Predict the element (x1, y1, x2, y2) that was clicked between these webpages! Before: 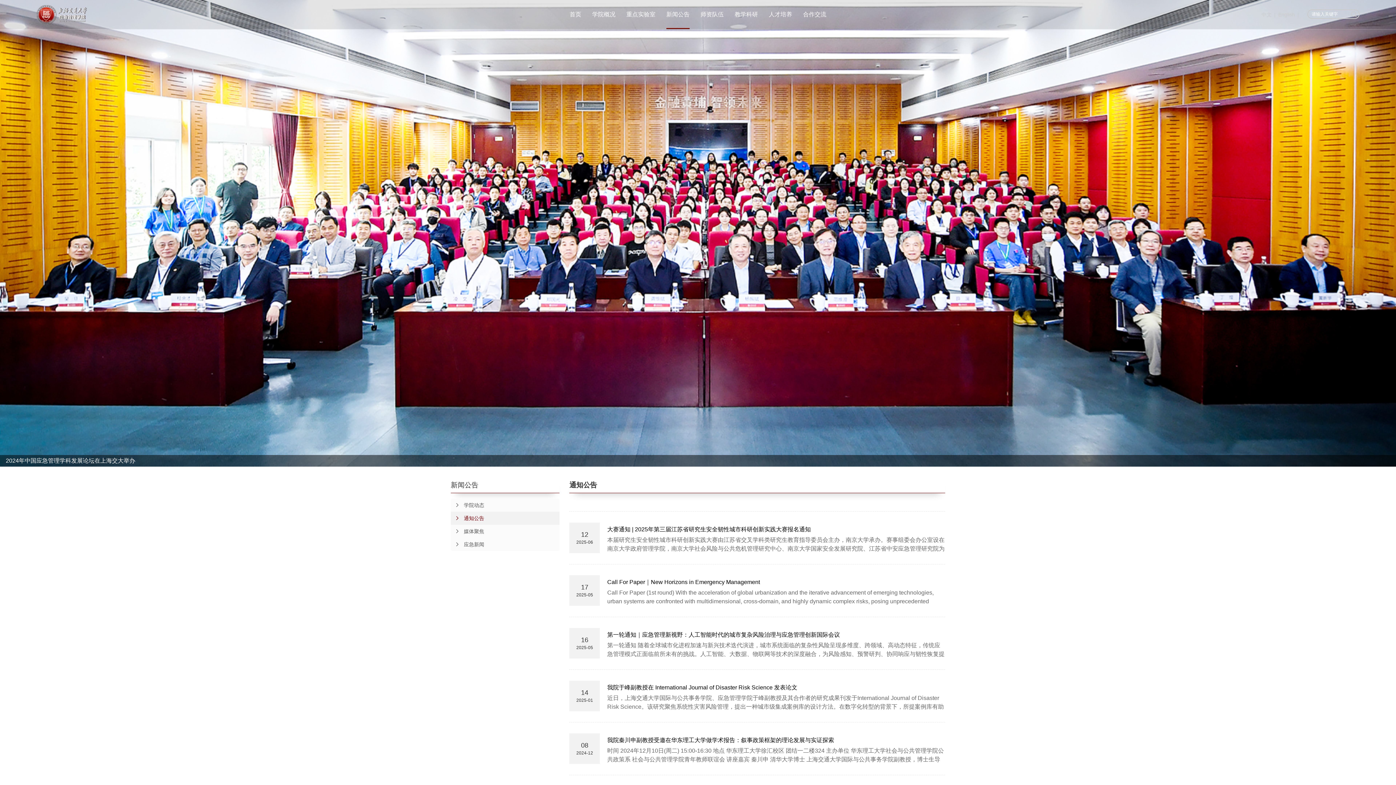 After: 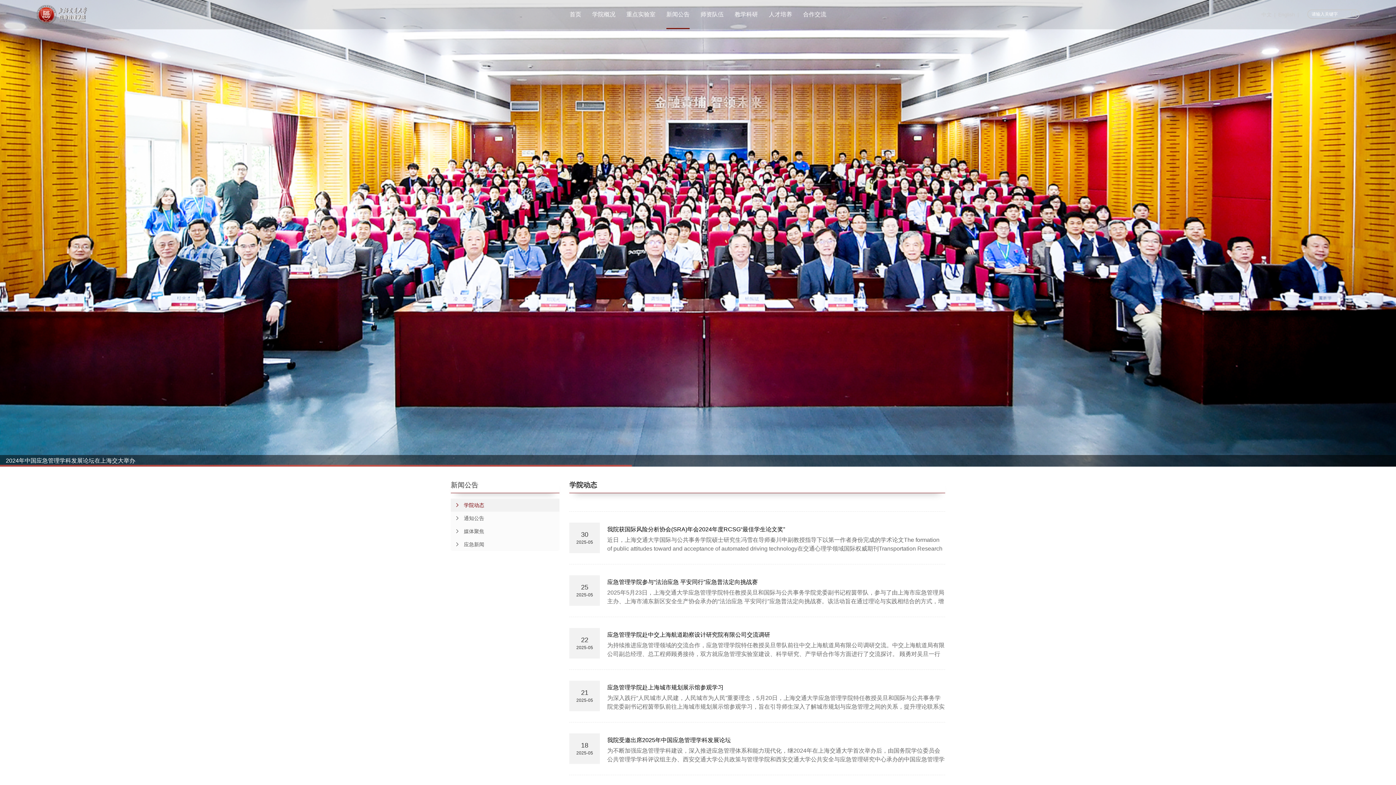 Action: bbox: (450, 498, 559, 512) label: 学院动态